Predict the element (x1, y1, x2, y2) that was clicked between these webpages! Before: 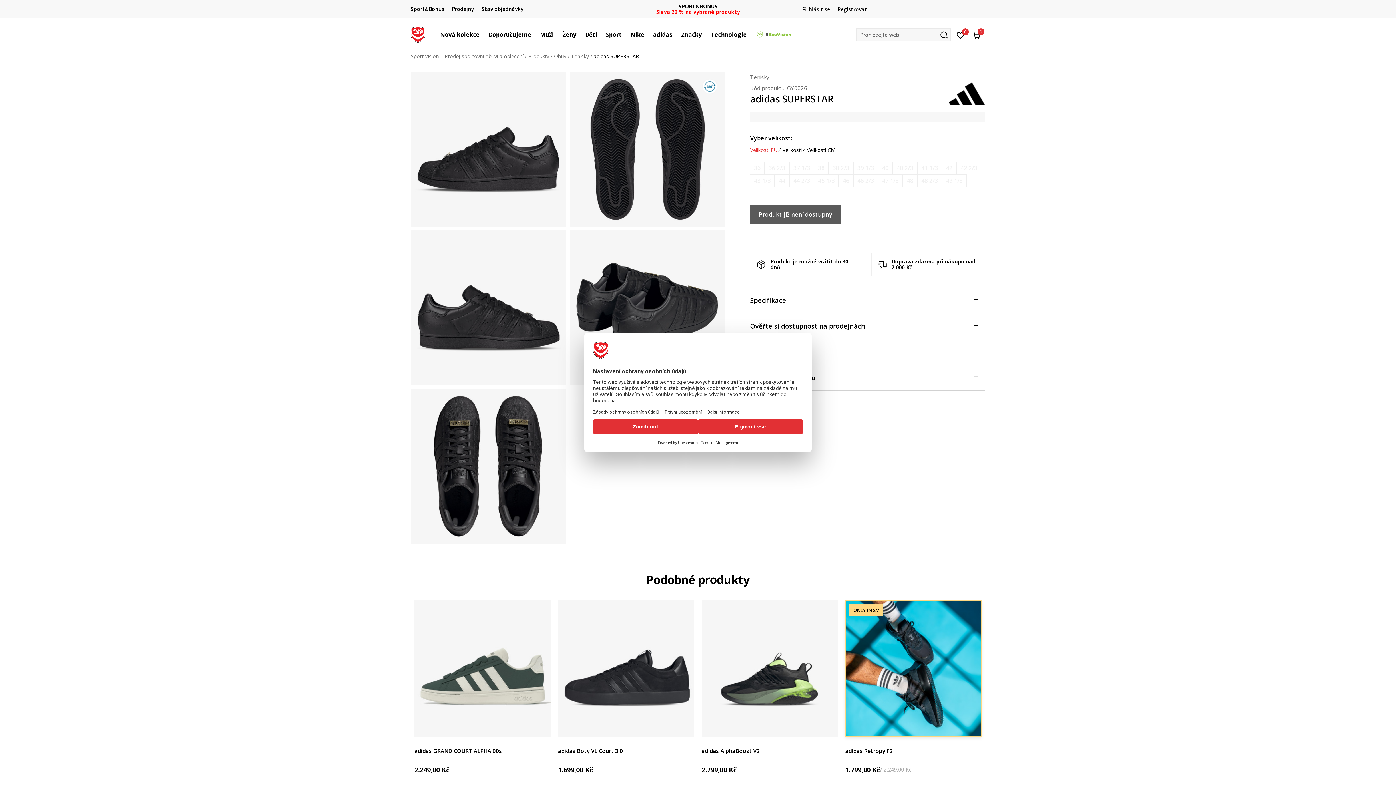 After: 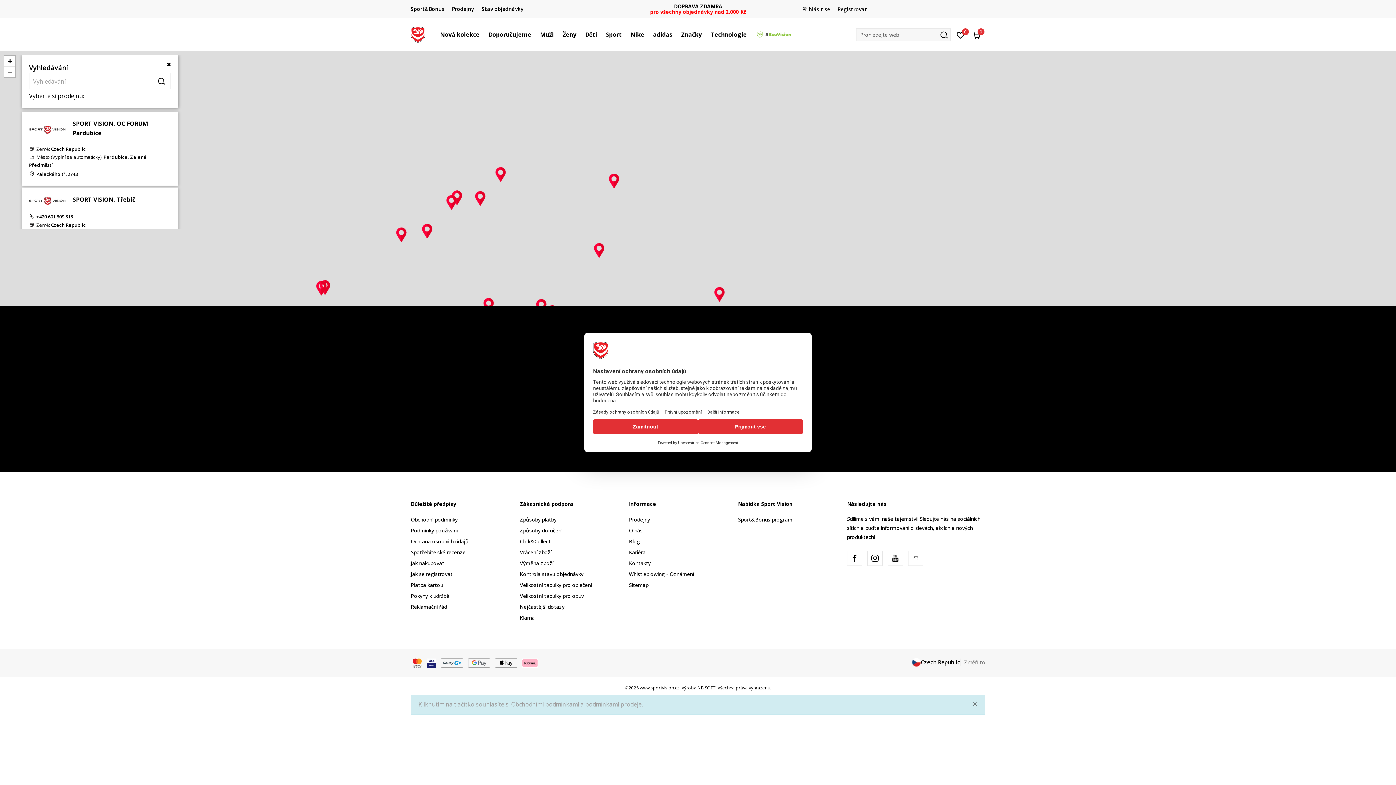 Action: bbox: (452, 5, 474, 12) label: Prodejny